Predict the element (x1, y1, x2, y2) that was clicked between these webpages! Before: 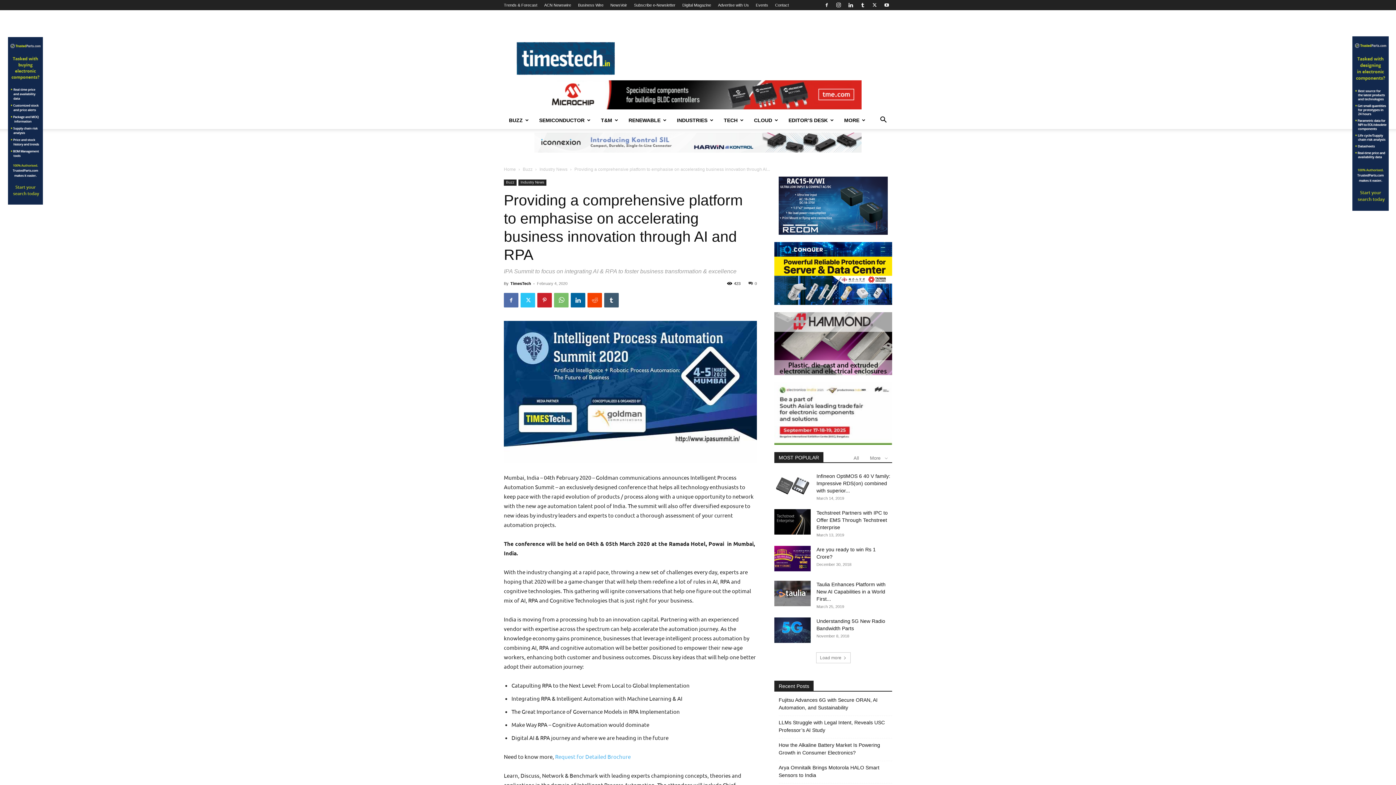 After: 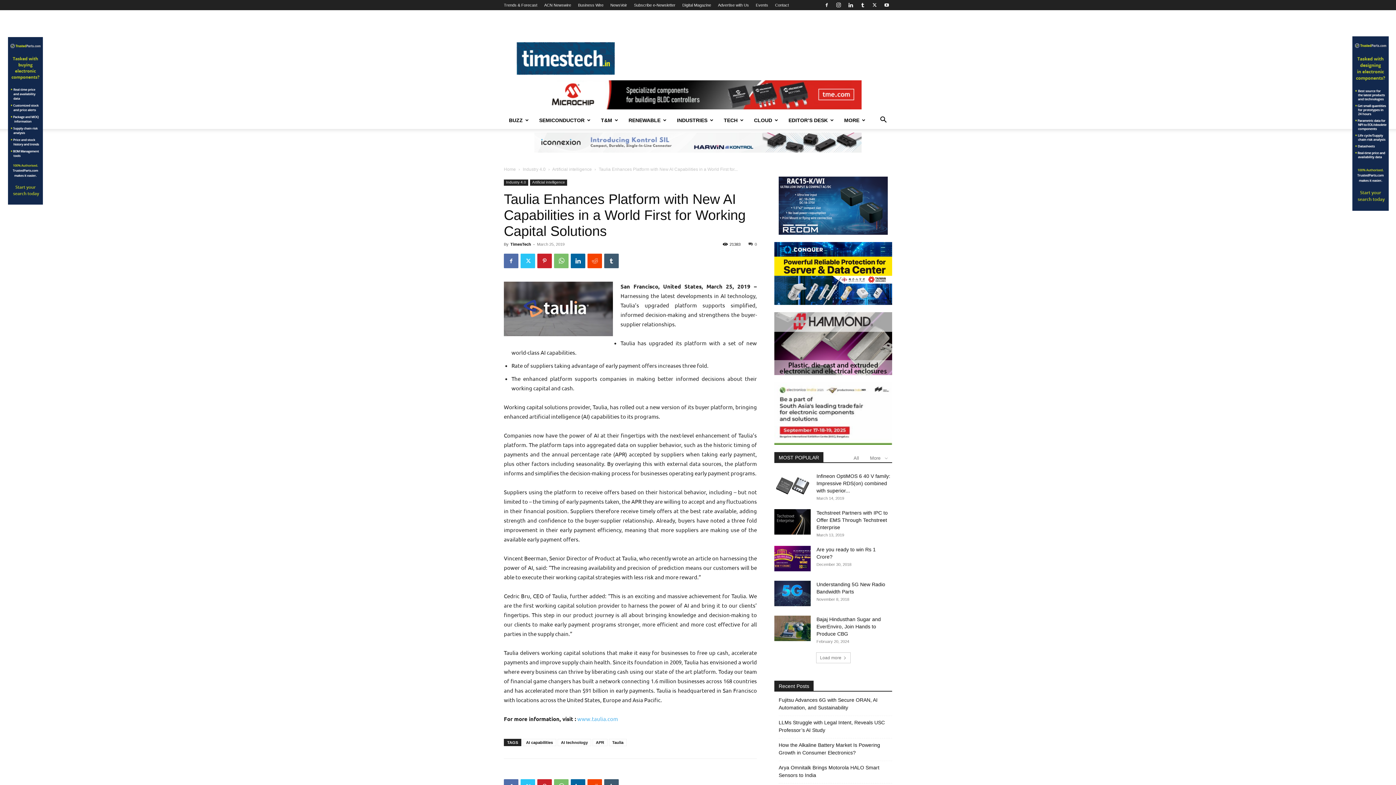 Action: bbox: (816, 581, 885, 602) label: Taulia Enhances Platform with New AI Capabilities in a World First...